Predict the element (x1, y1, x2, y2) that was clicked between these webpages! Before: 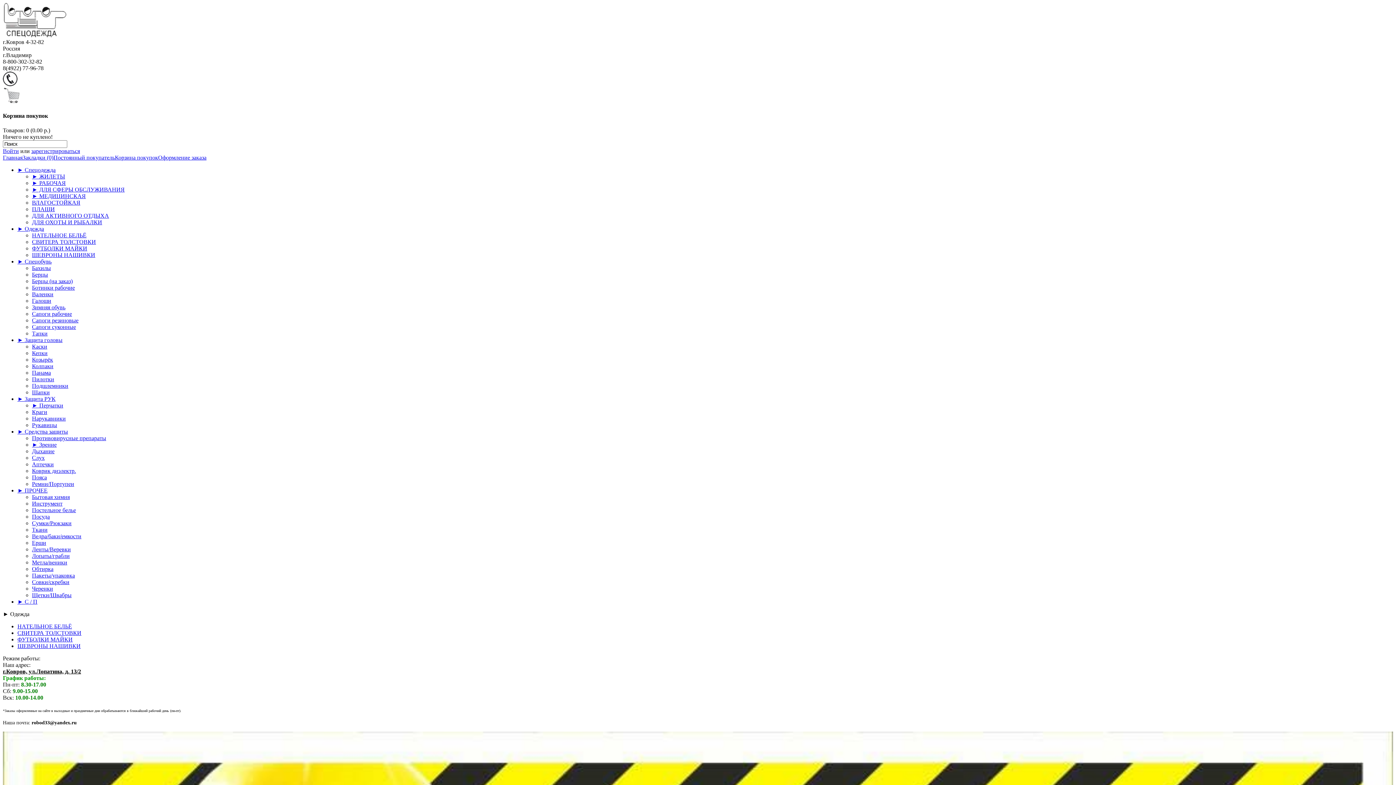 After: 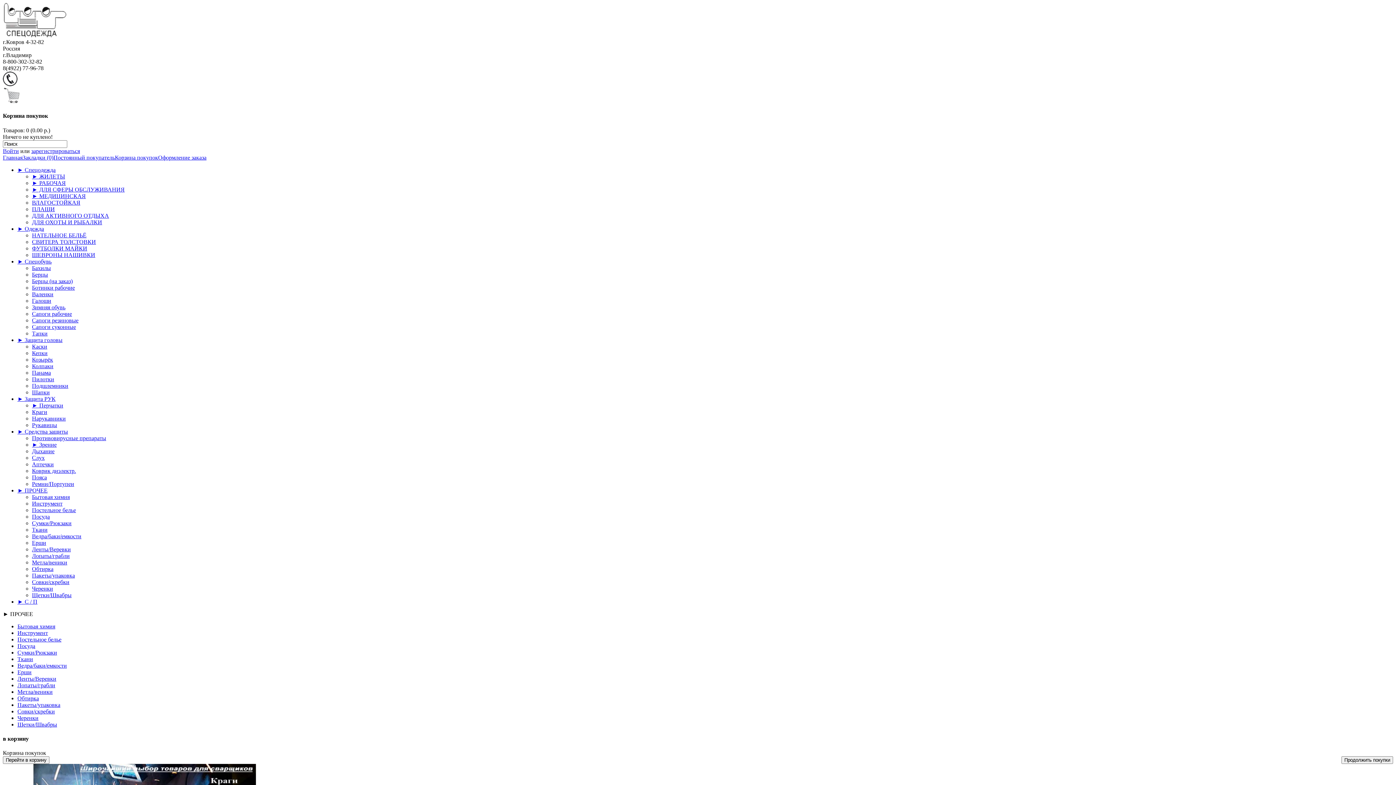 Action: label: Лопаты/грабли bbox: (32, 552, 69, 559)